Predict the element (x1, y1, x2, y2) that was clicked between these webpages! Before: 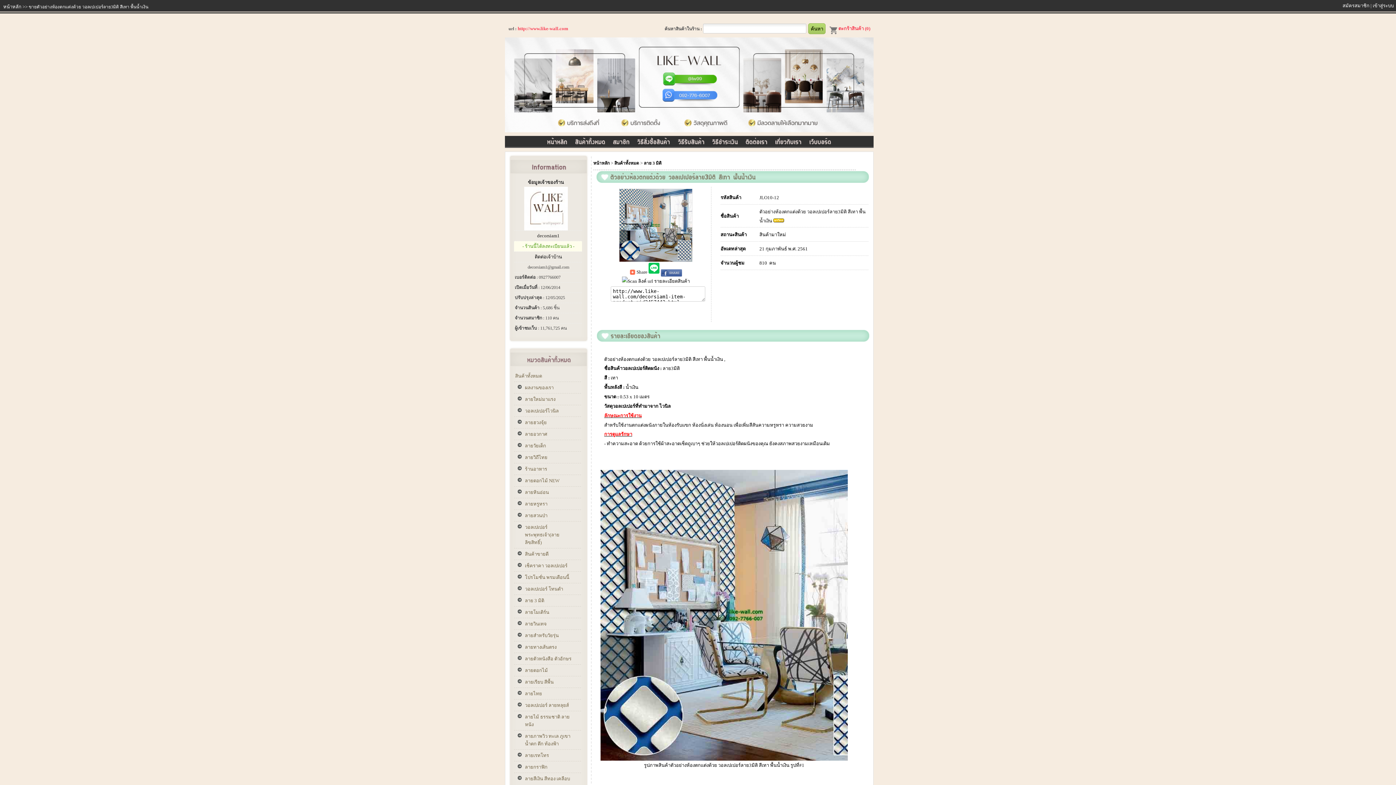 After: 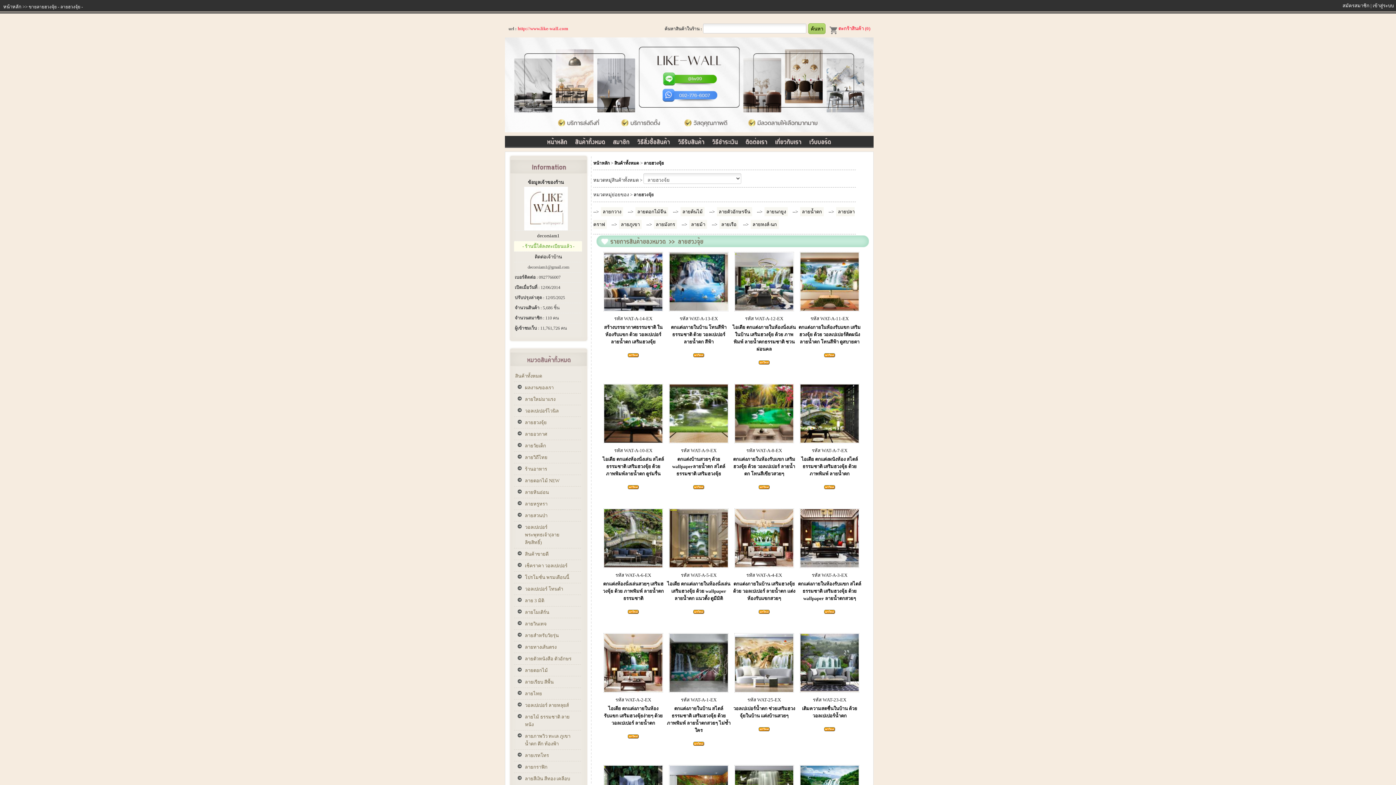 Action: bbox: (514, 417, 581, 428) label: ลายฮวงจุ้ย